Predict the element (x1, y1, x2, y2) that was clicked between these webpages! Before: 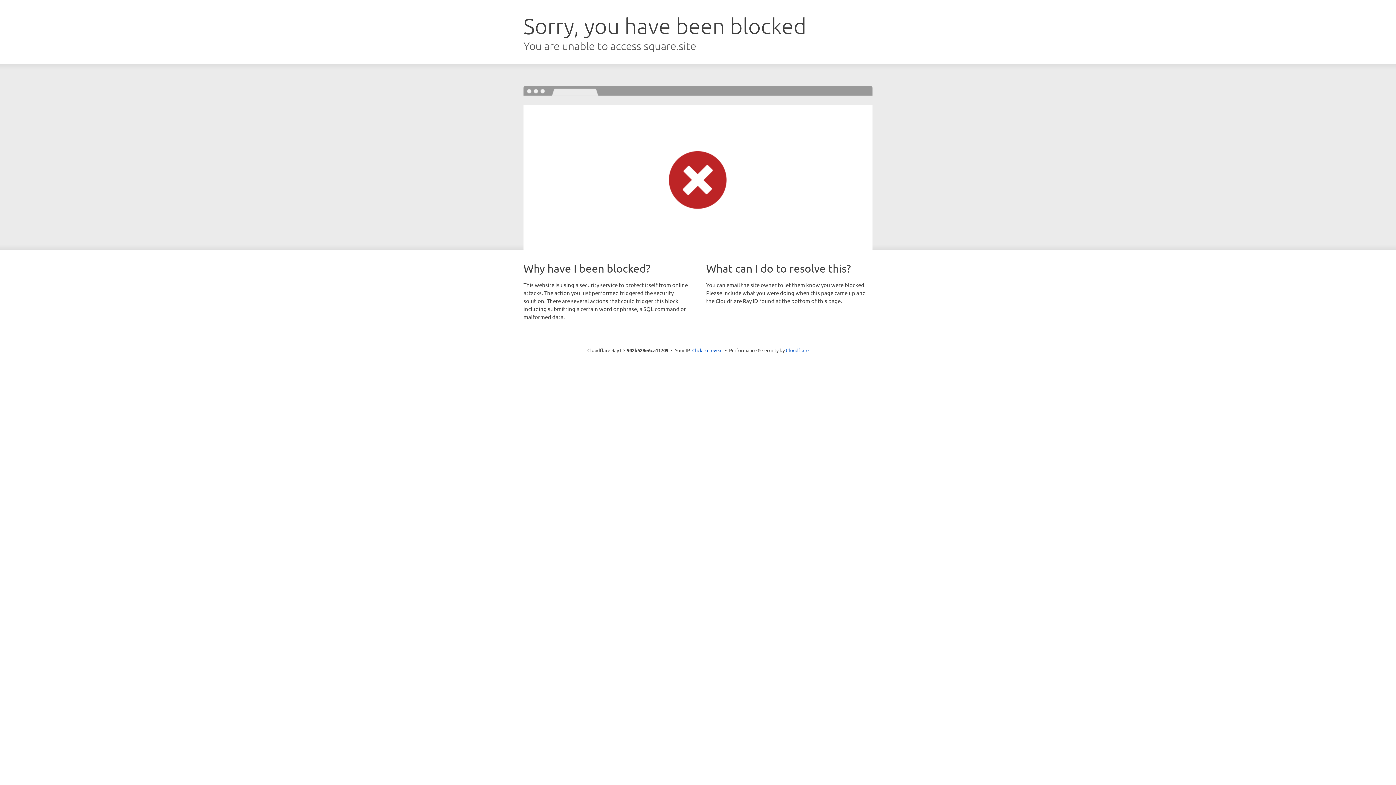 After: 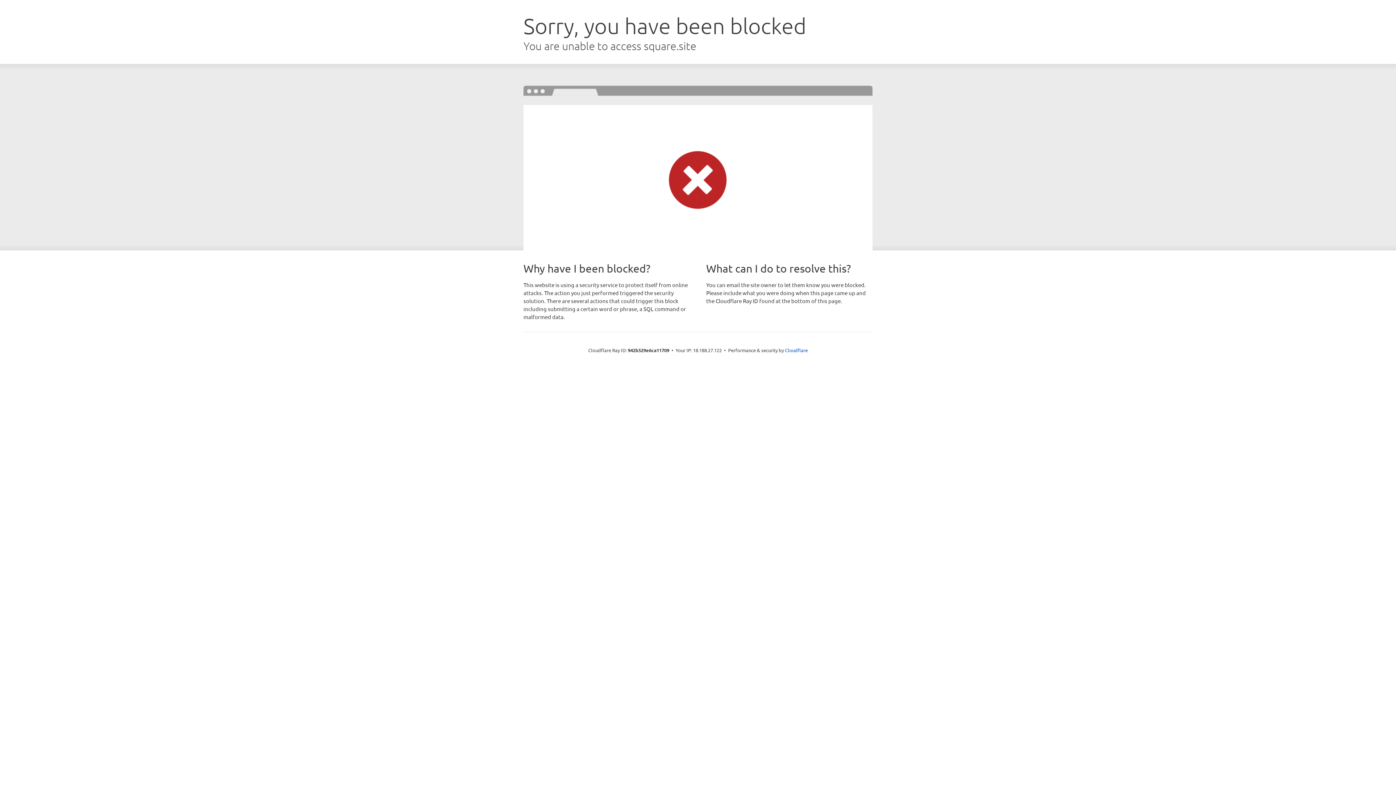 Action: bbox: (692, 346, 722, 353) label: Click to reveal